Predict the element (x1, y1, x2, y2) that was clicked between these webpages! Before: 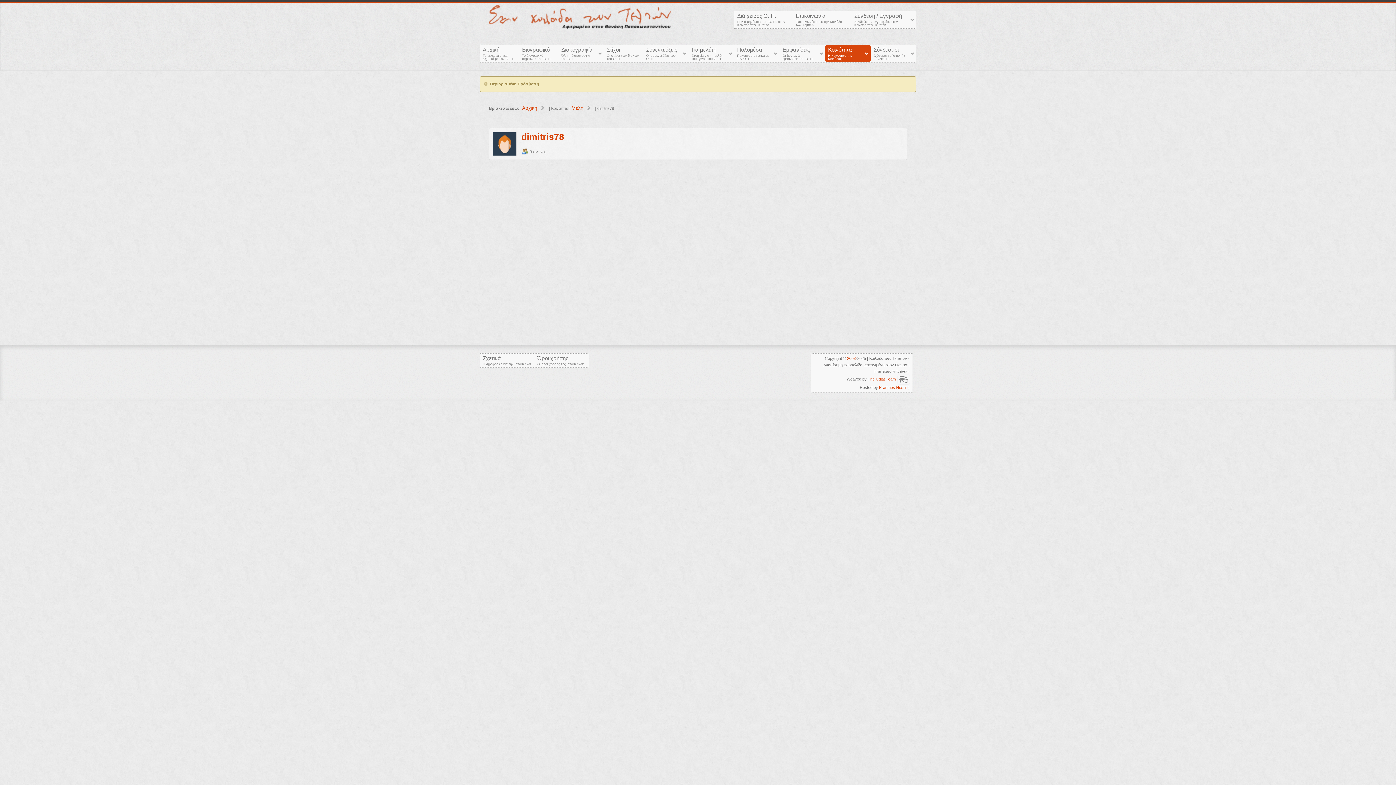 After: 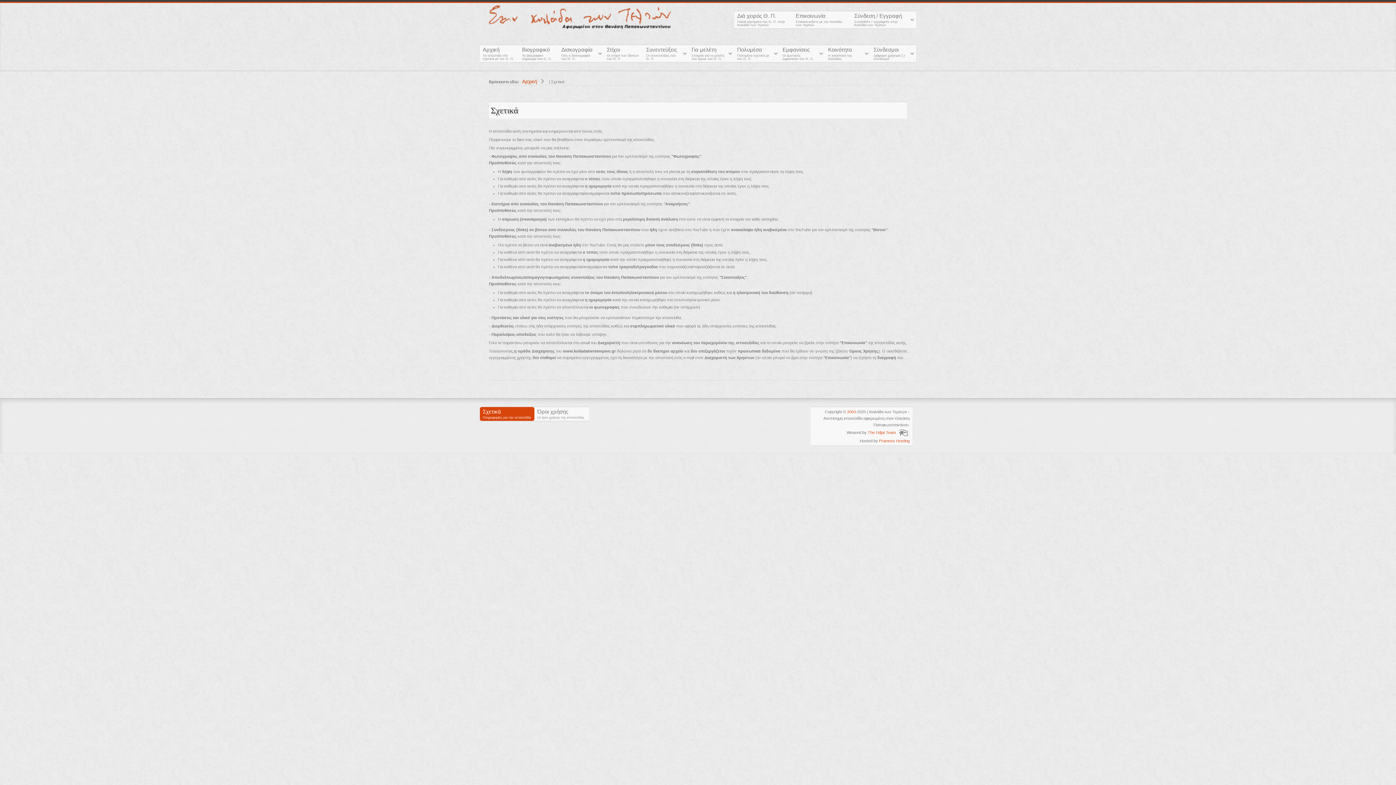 Action: bbox: (480, 353, 534, 367) label: Σχετικά
Πληροφορίες για την ιστοσελίδα